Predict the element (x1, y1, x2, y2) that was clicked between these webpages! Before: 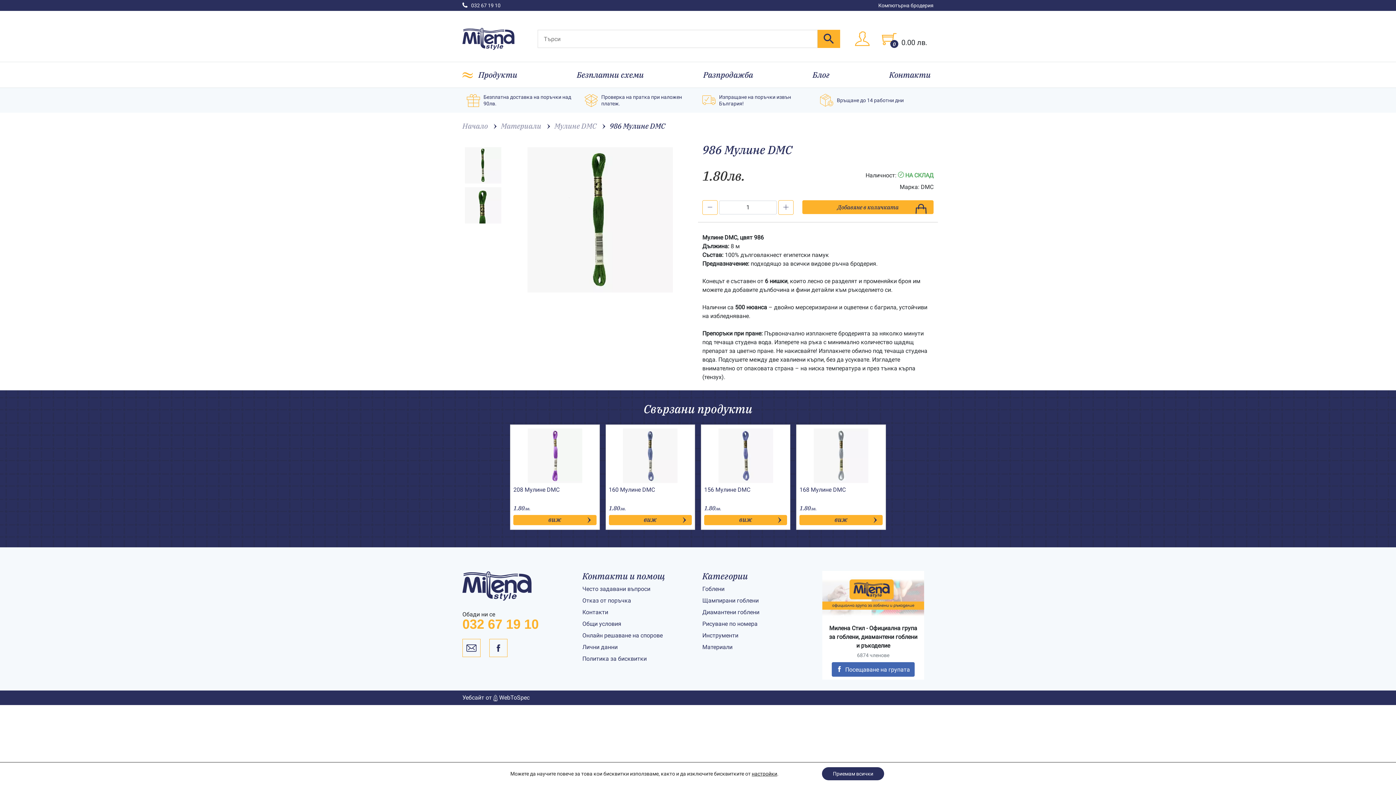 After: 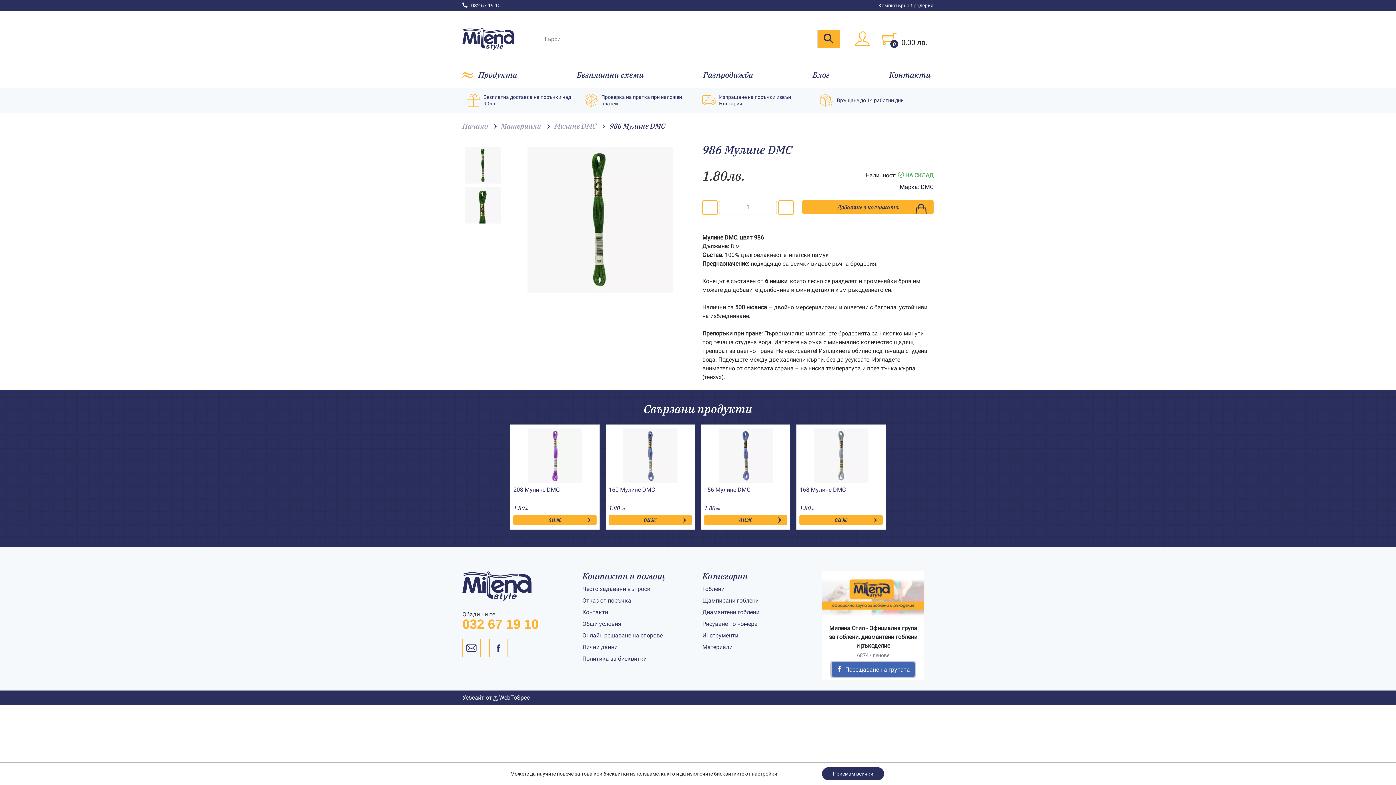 Action: label: Посещаване на групата bbox: (832, 662, 914, 677)